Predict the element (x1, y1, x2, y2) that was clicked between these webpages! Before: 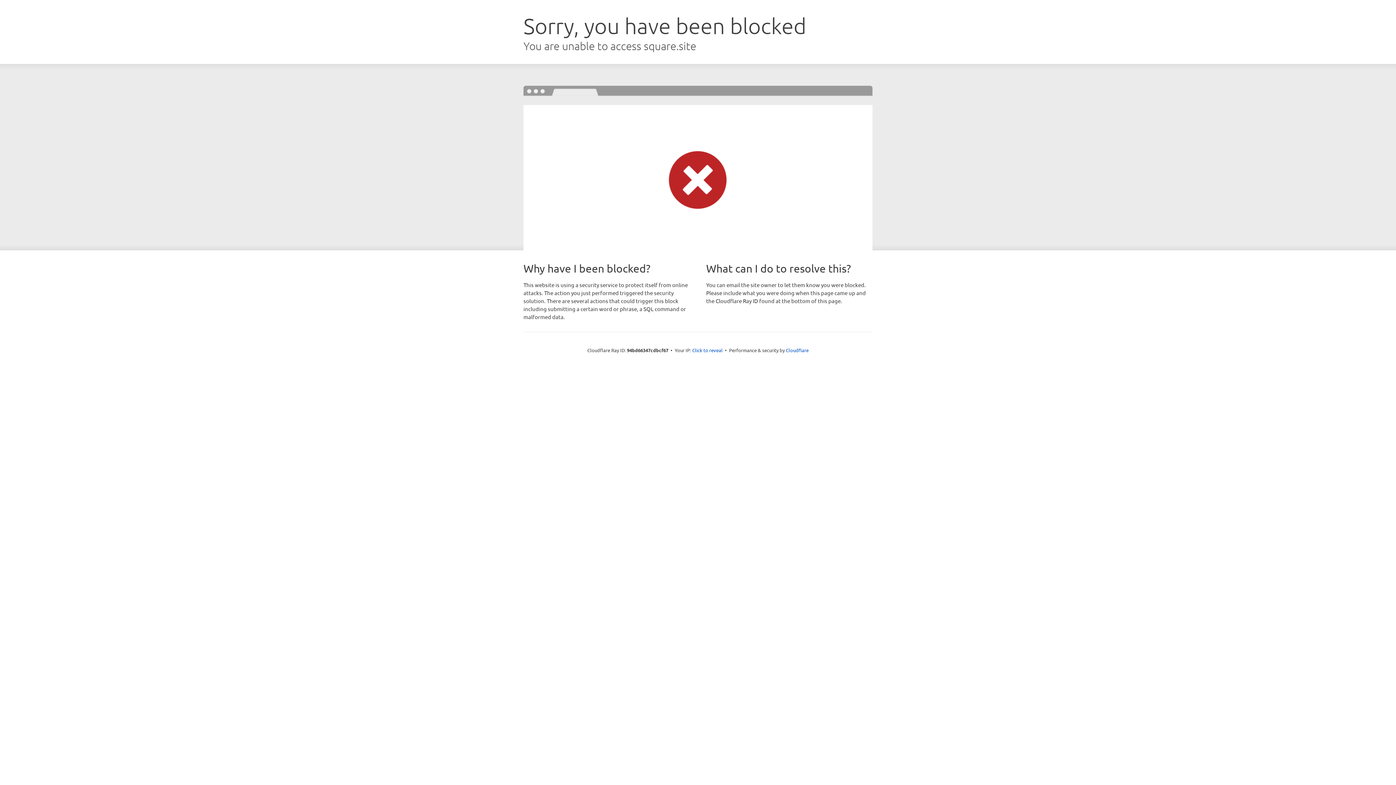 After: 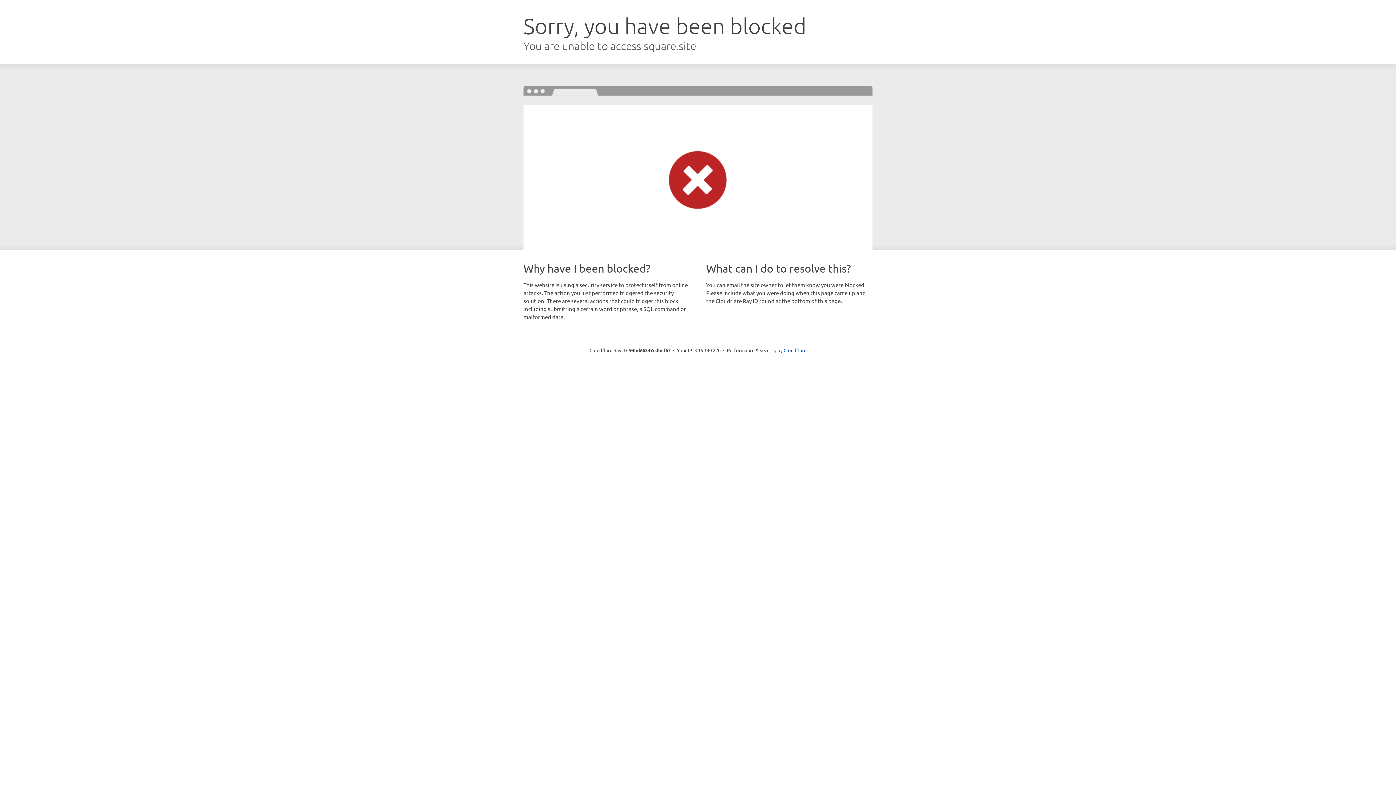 Action: bbox: (692, 346, 722, 353) label: Click to reveal